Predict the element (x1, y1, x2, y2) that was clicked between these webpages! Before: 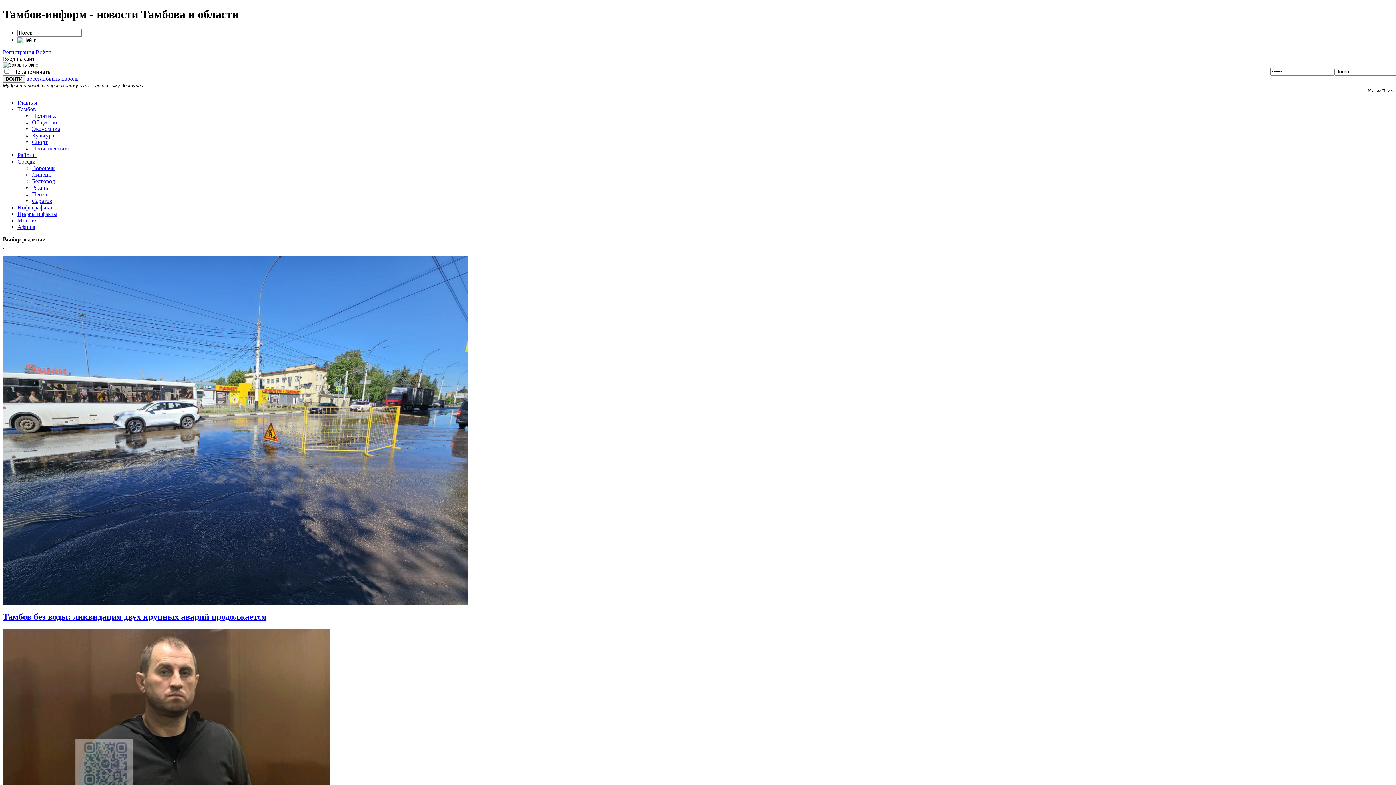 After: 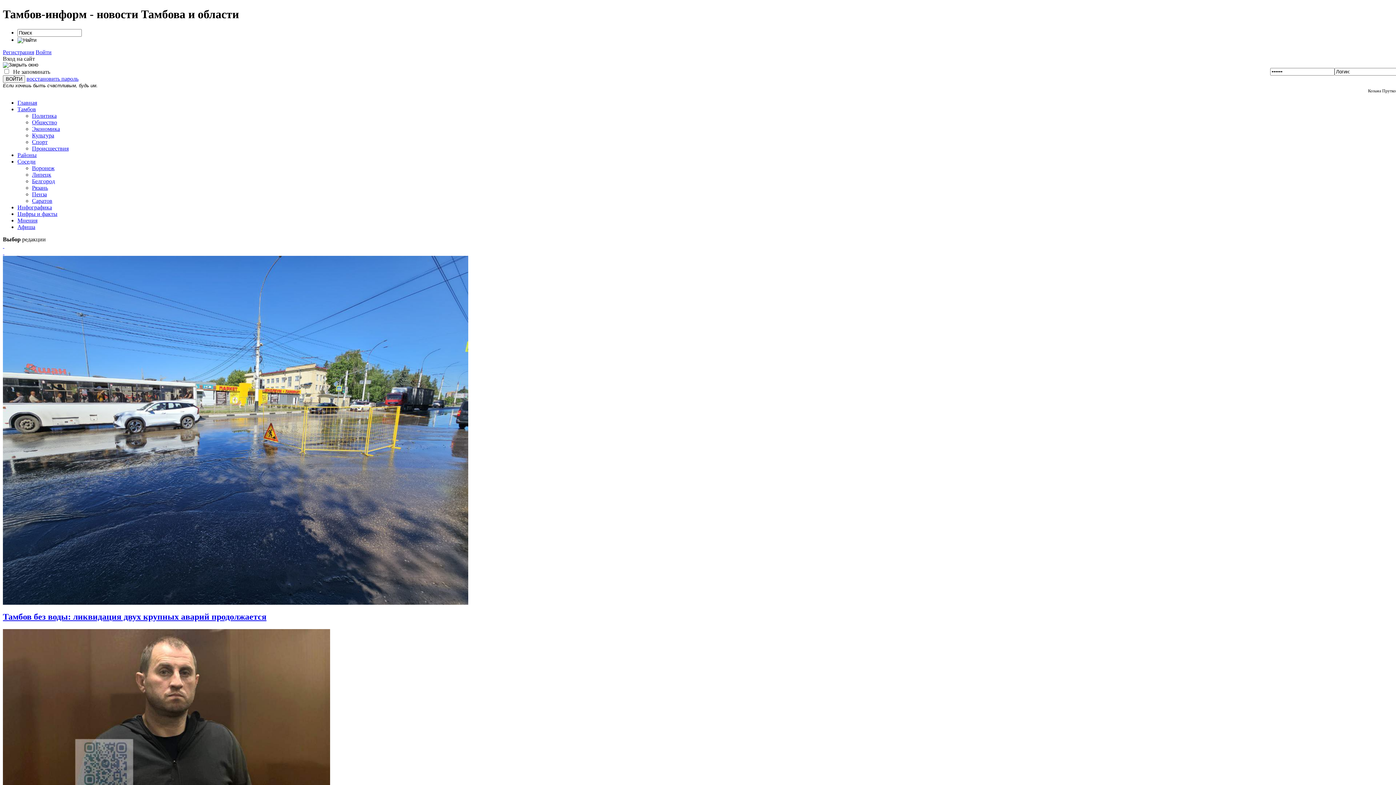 Action: bbox: (17, 217, 37, 223) label: Мнения